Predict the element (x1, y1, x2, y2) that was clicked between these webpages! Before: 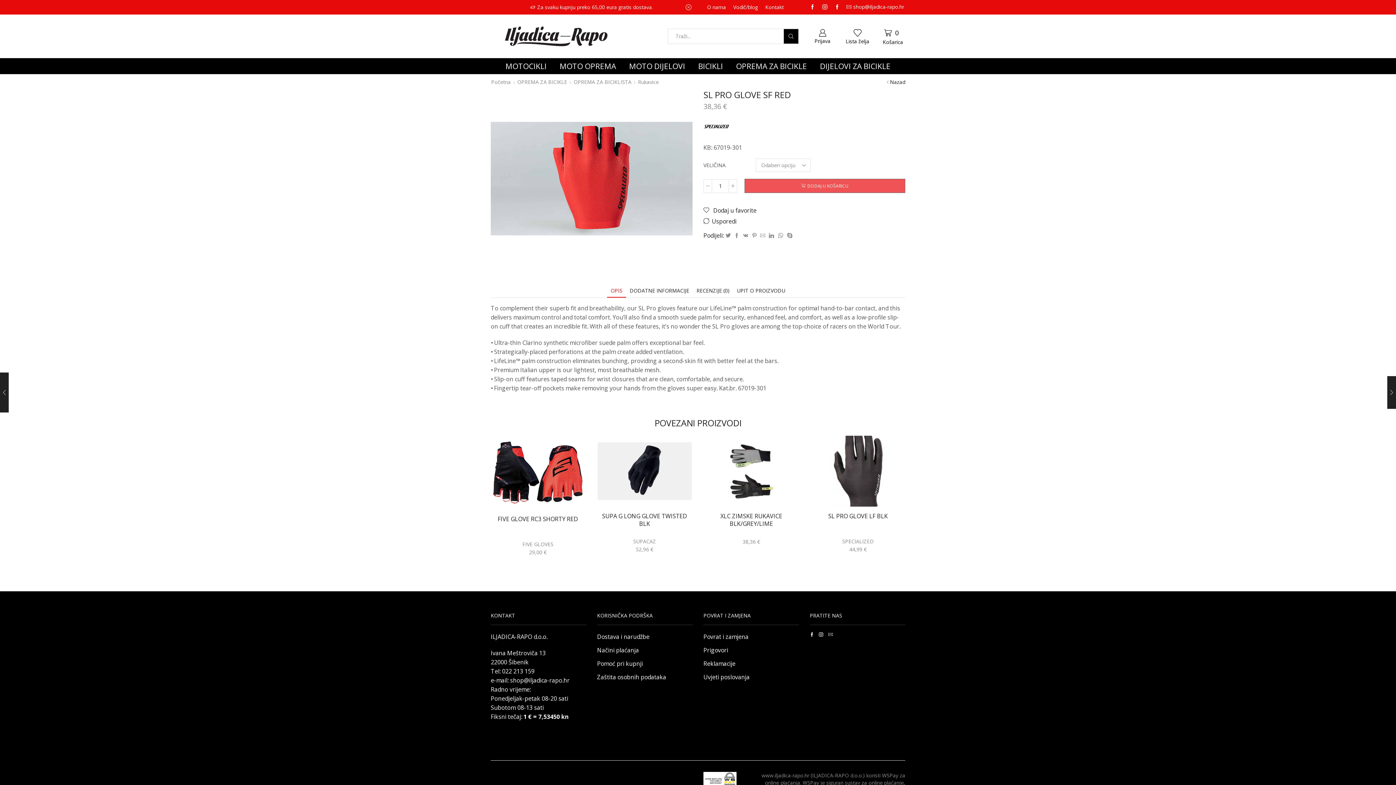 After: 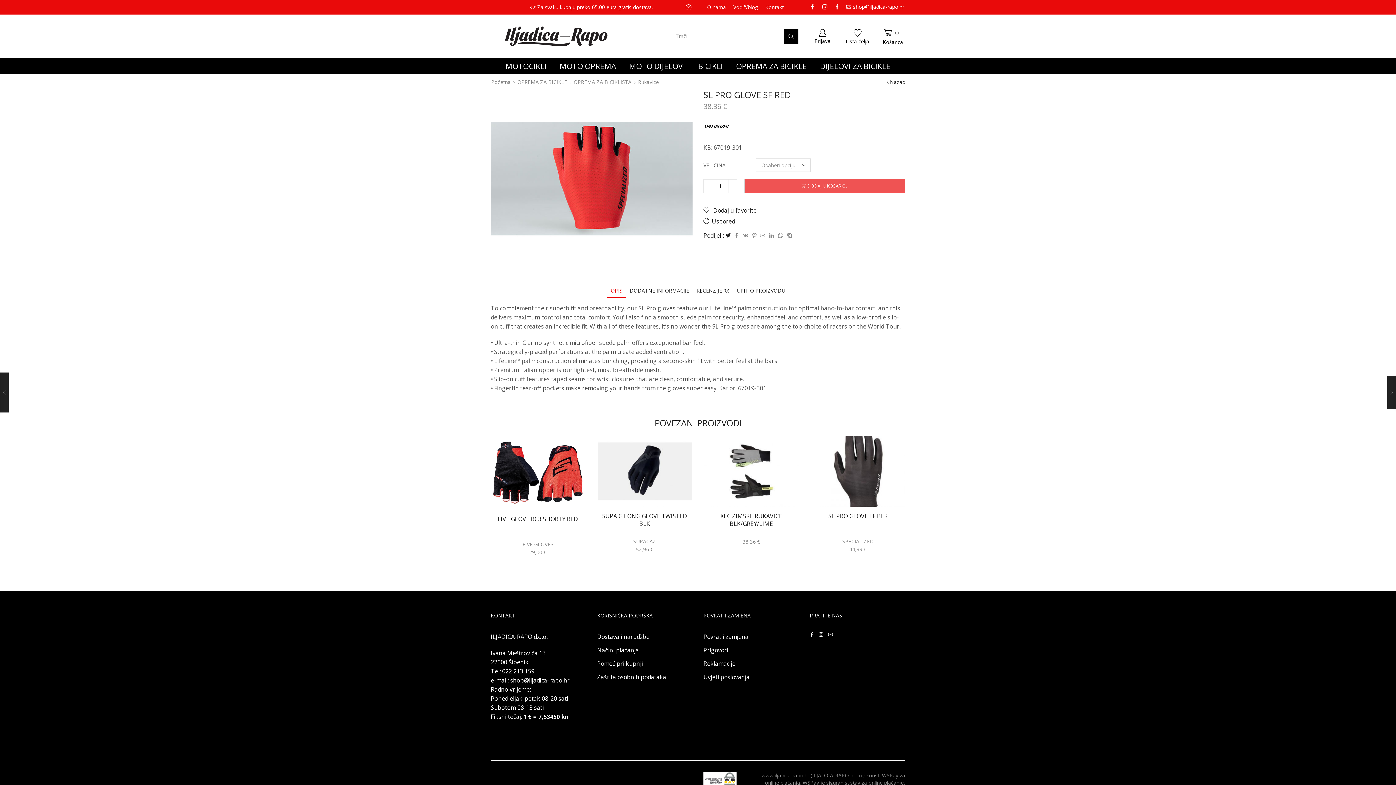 Action: bbox: (724, 232, 732, 239)